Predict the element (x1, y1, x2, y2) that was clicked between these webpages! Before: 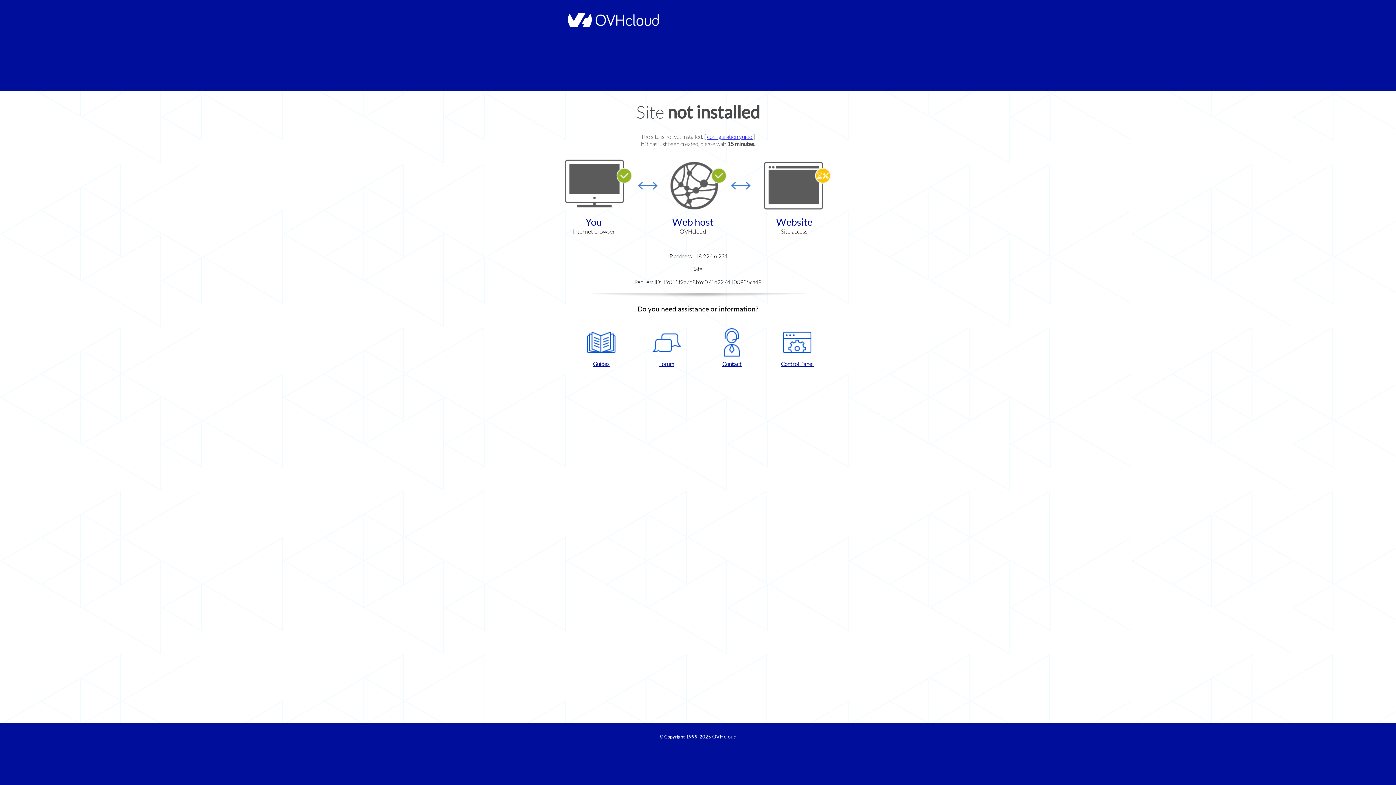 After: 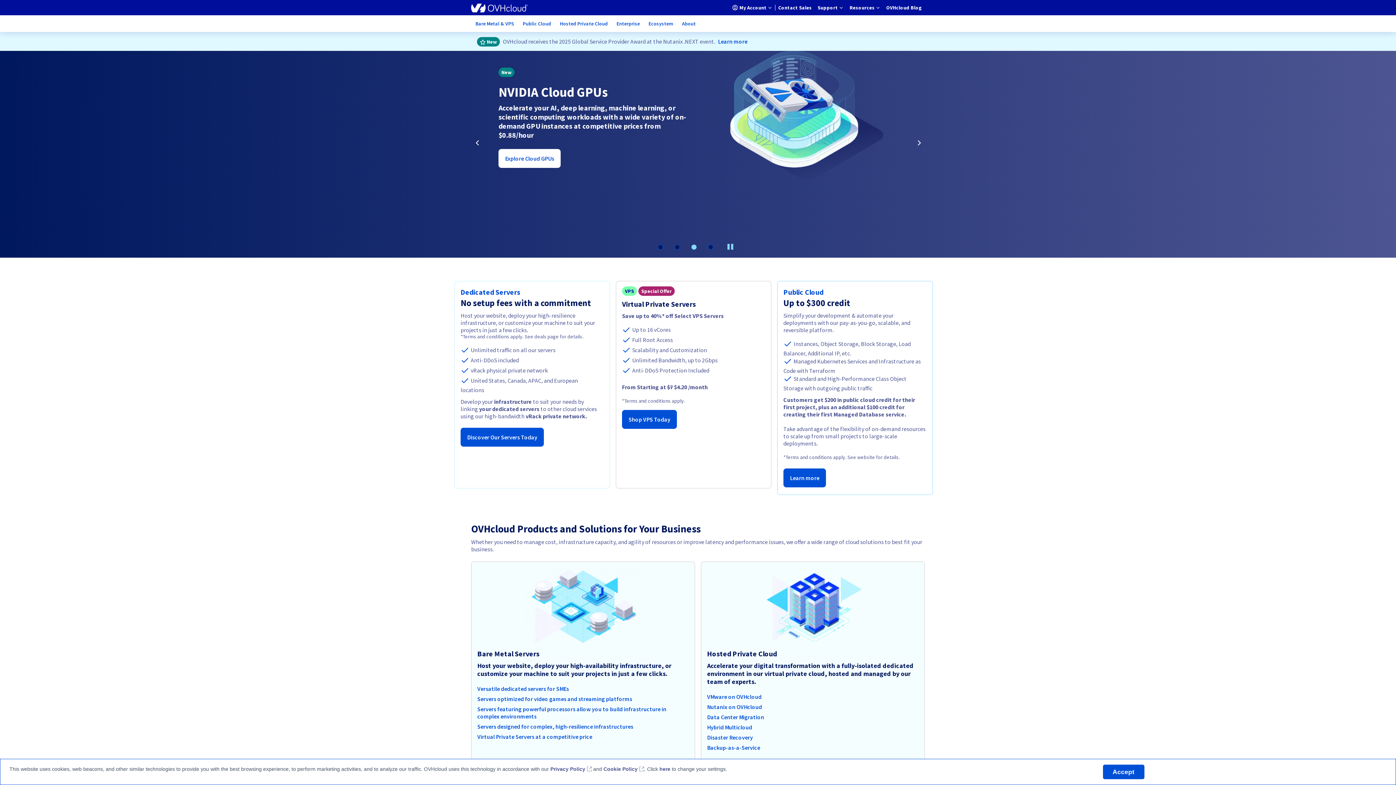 Action: label: OVHcloud bbox: (712, 734, 736, 740)